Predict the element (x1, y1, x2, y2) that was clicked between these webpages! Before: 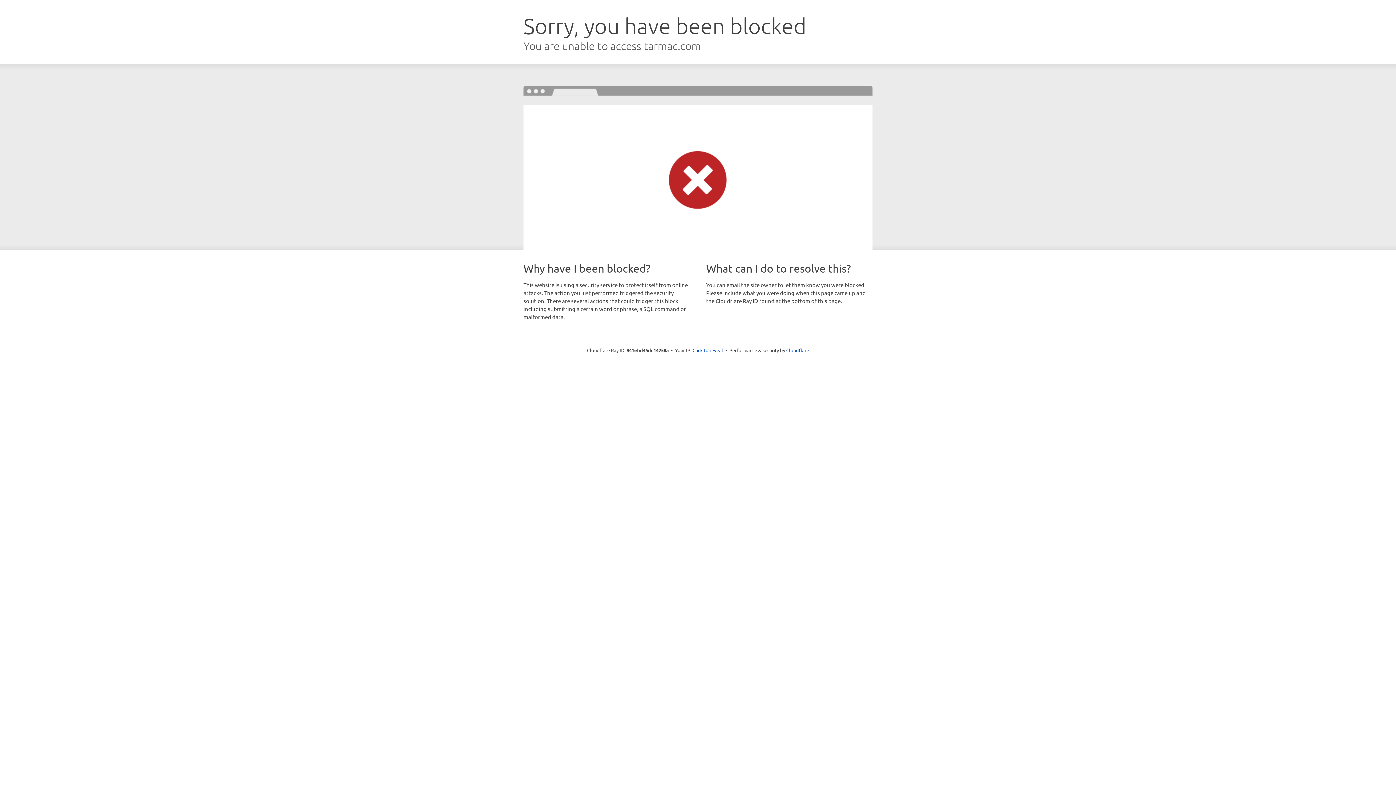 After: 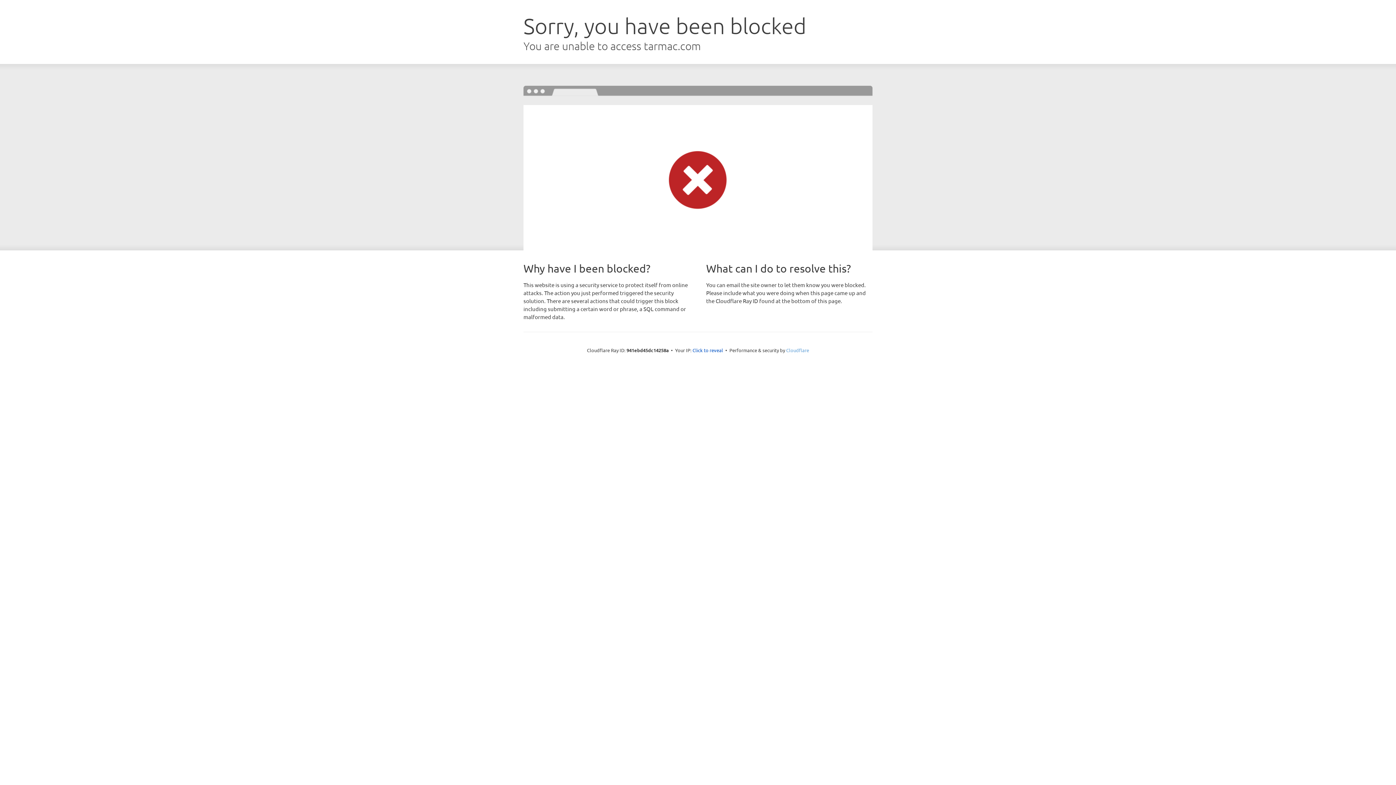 Action: bbox: (786, 347, 809, 353) label: Cloudflare